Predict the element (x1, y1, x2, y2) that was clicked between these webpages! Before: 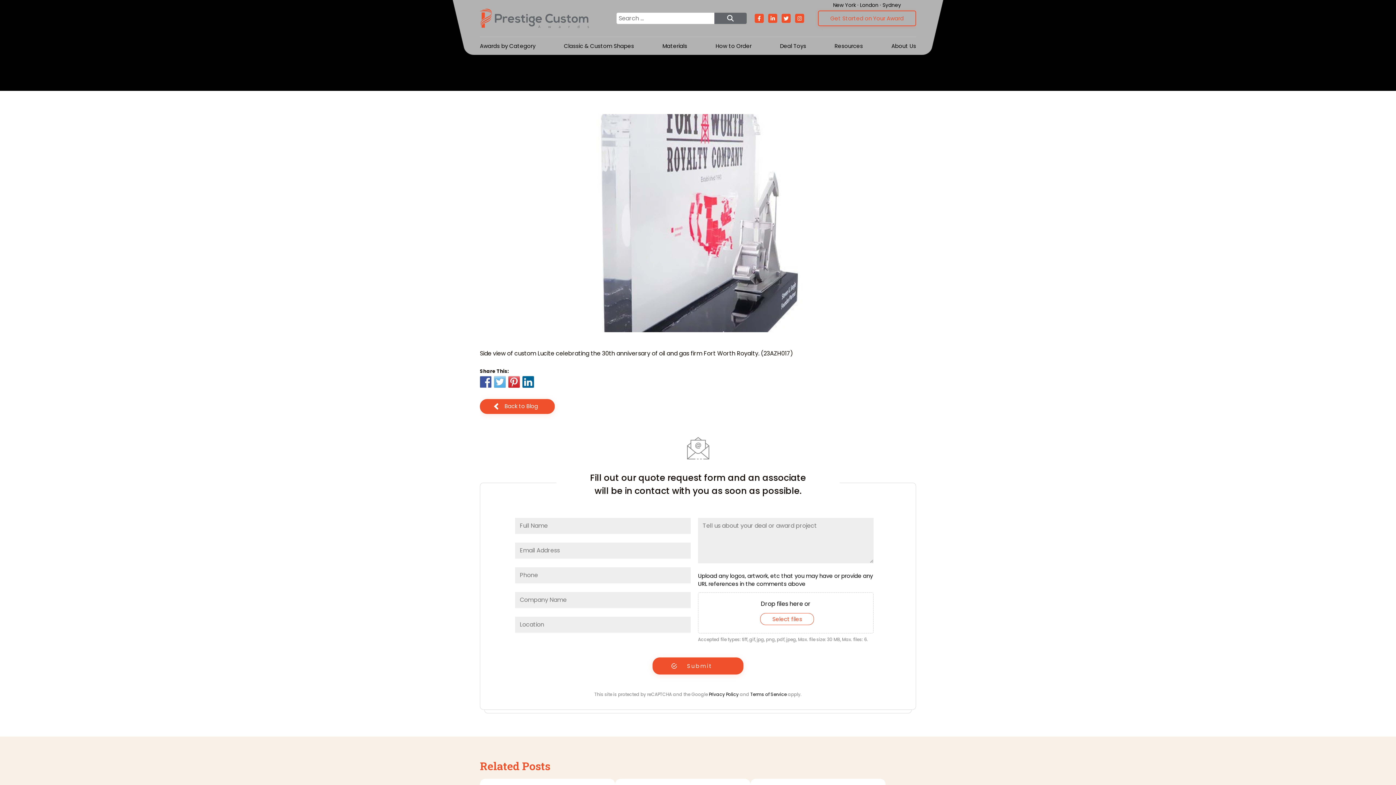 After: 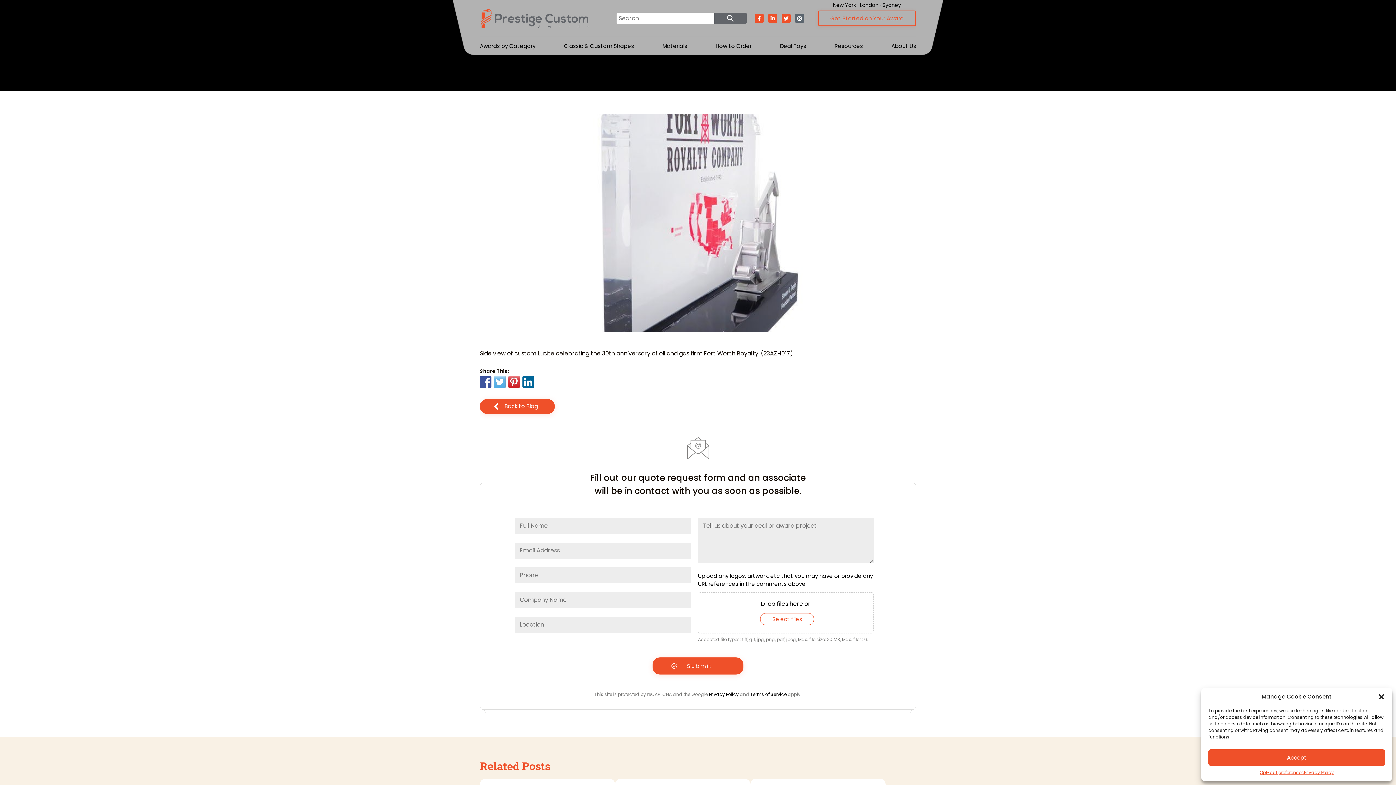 Action: label: Follow Us On Instagram bbox: (795, 13, 804, 22)